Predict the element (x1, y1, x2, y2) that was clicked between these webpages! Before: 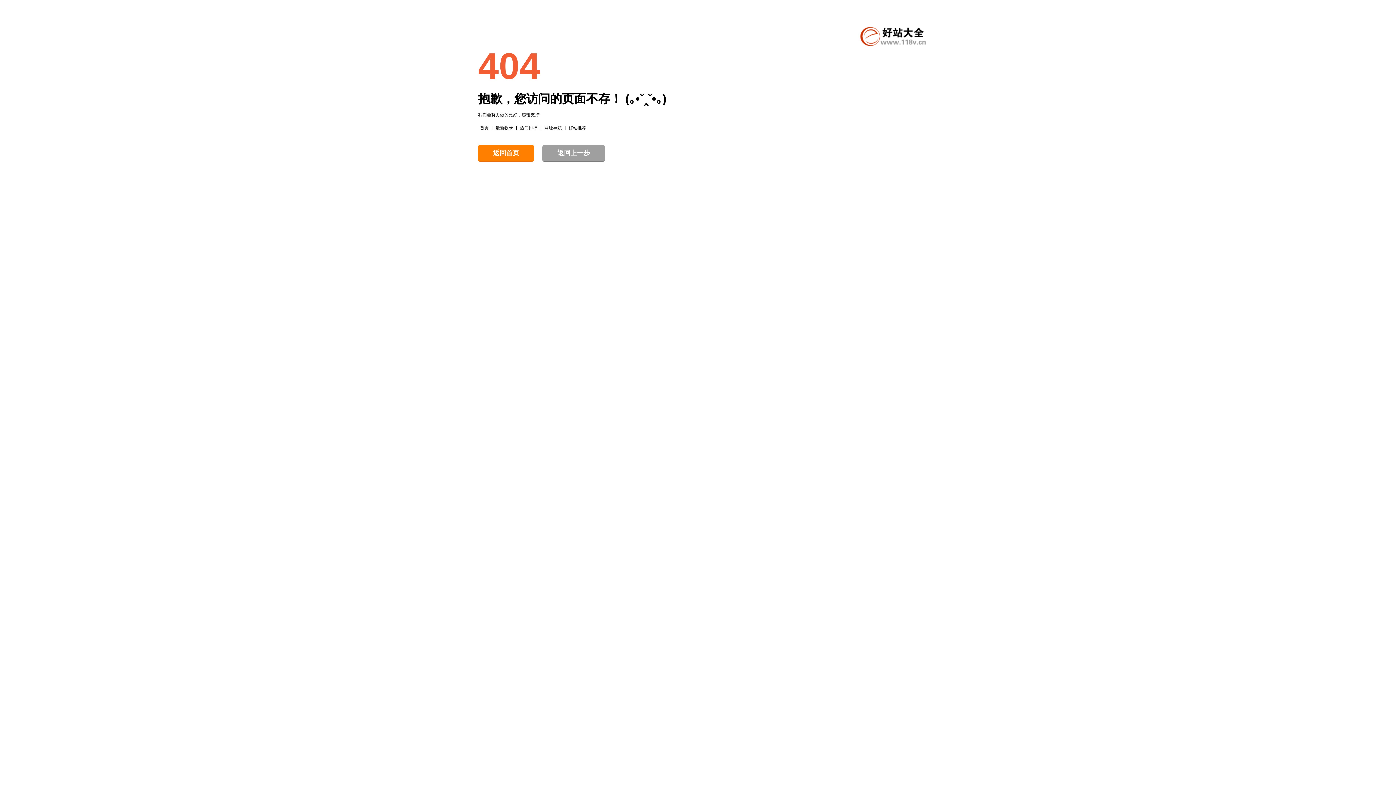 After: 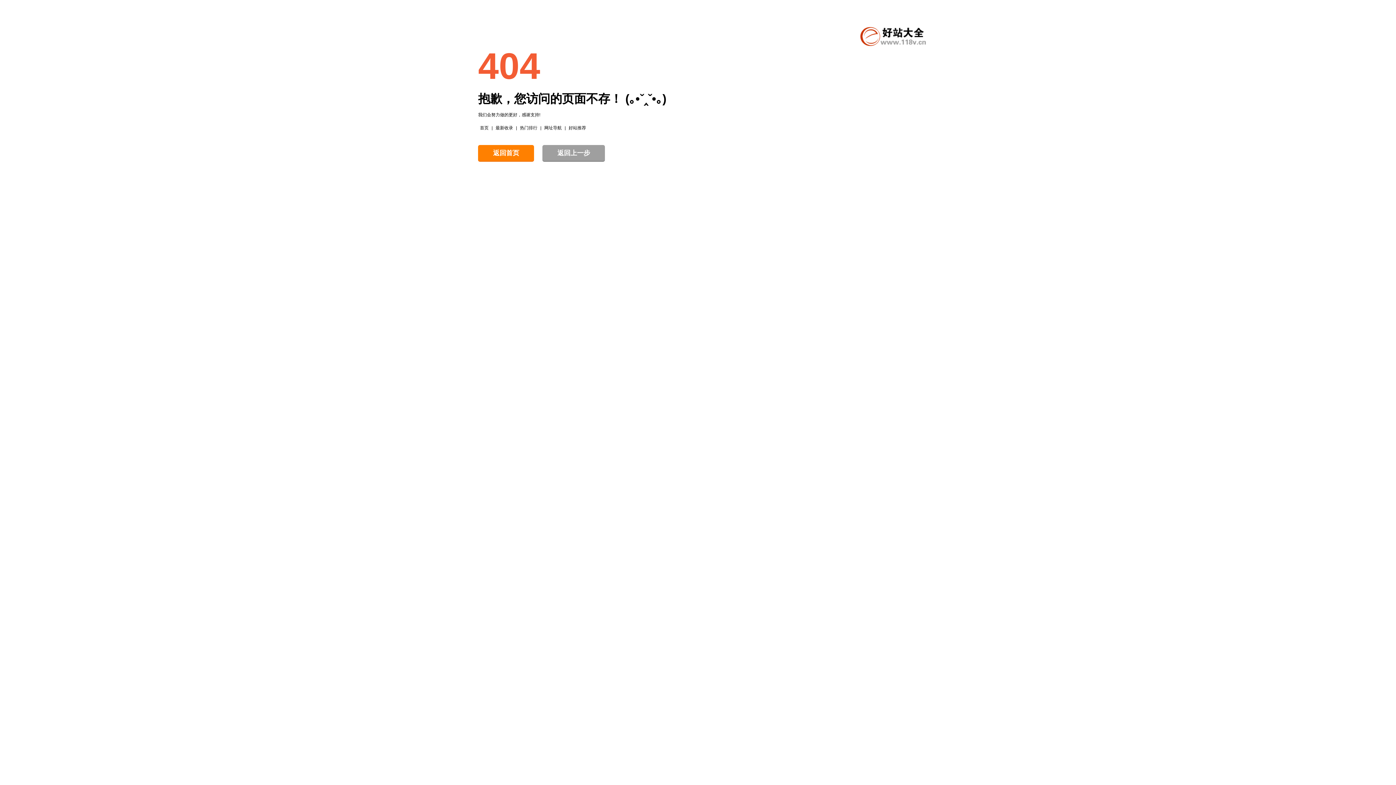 Action: label: 热门排行 bbox: (518, 125, 539, 130)